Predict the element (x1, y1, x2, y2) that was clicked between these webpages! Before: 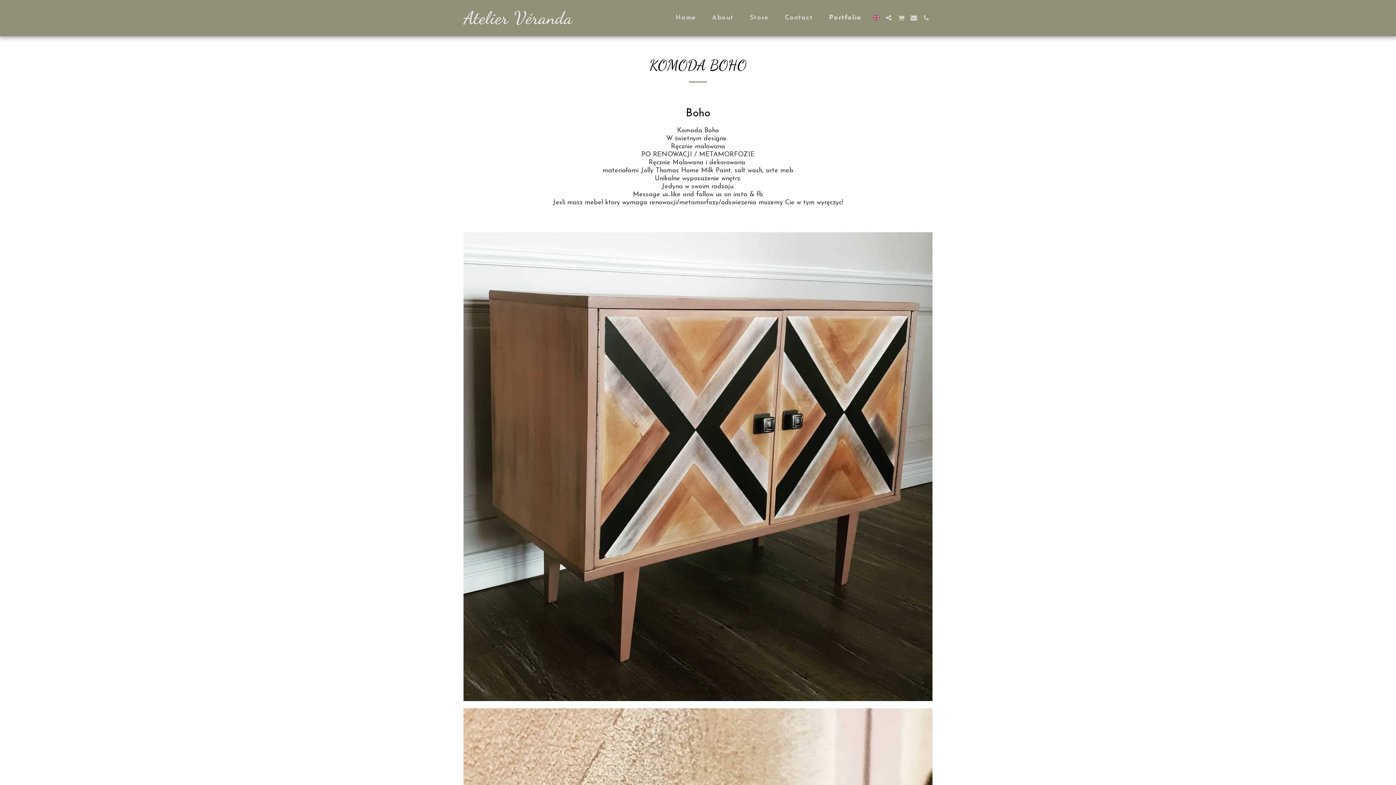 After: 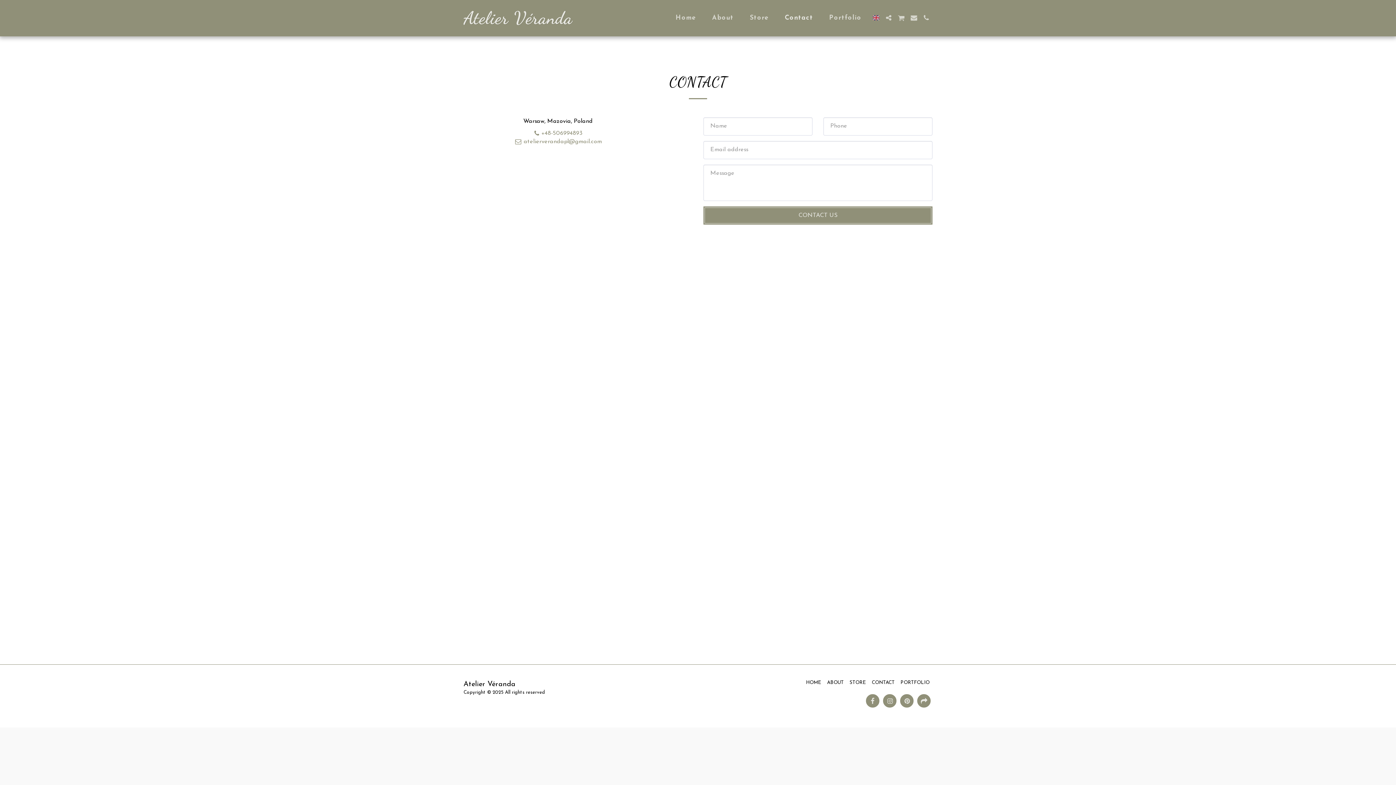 Action: bbox: (777, 11, 820, 24) label: Contact